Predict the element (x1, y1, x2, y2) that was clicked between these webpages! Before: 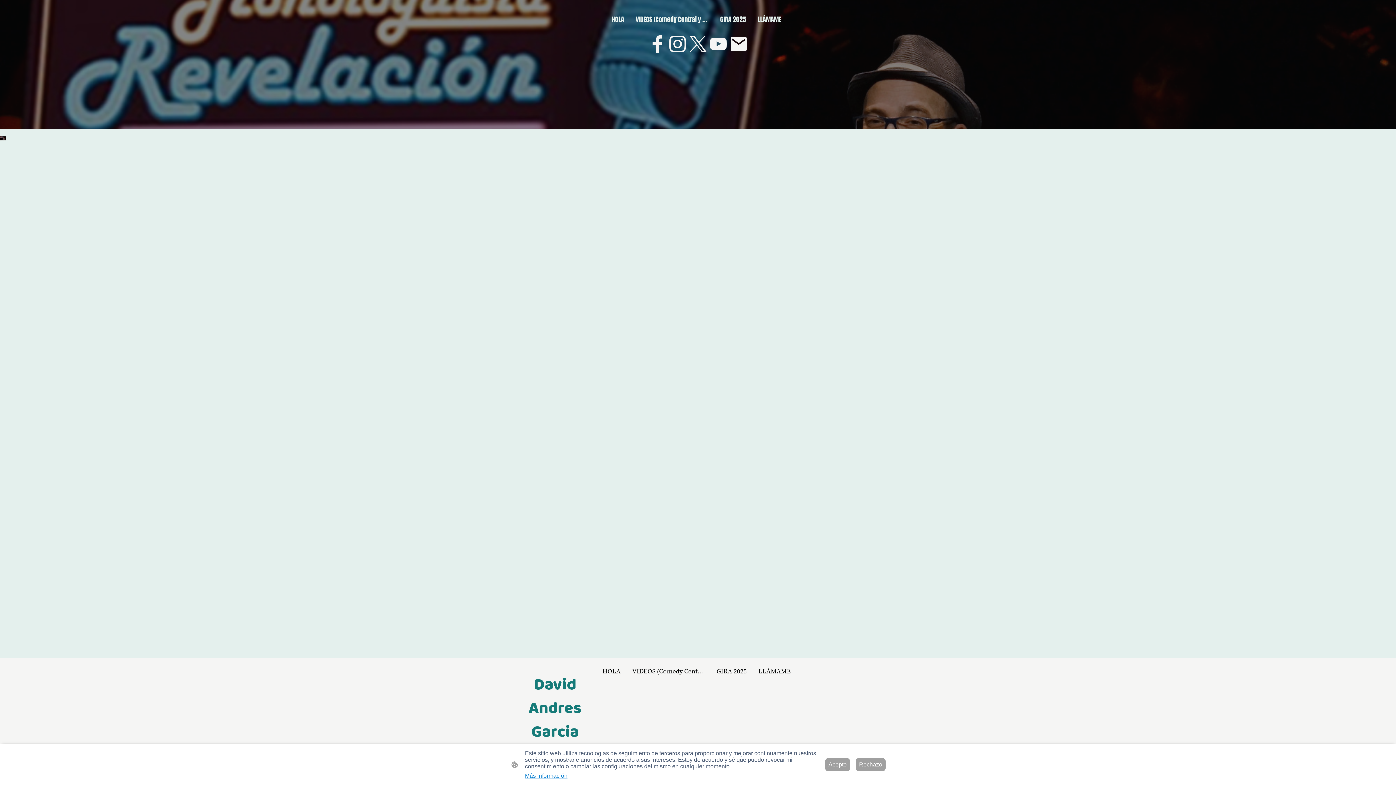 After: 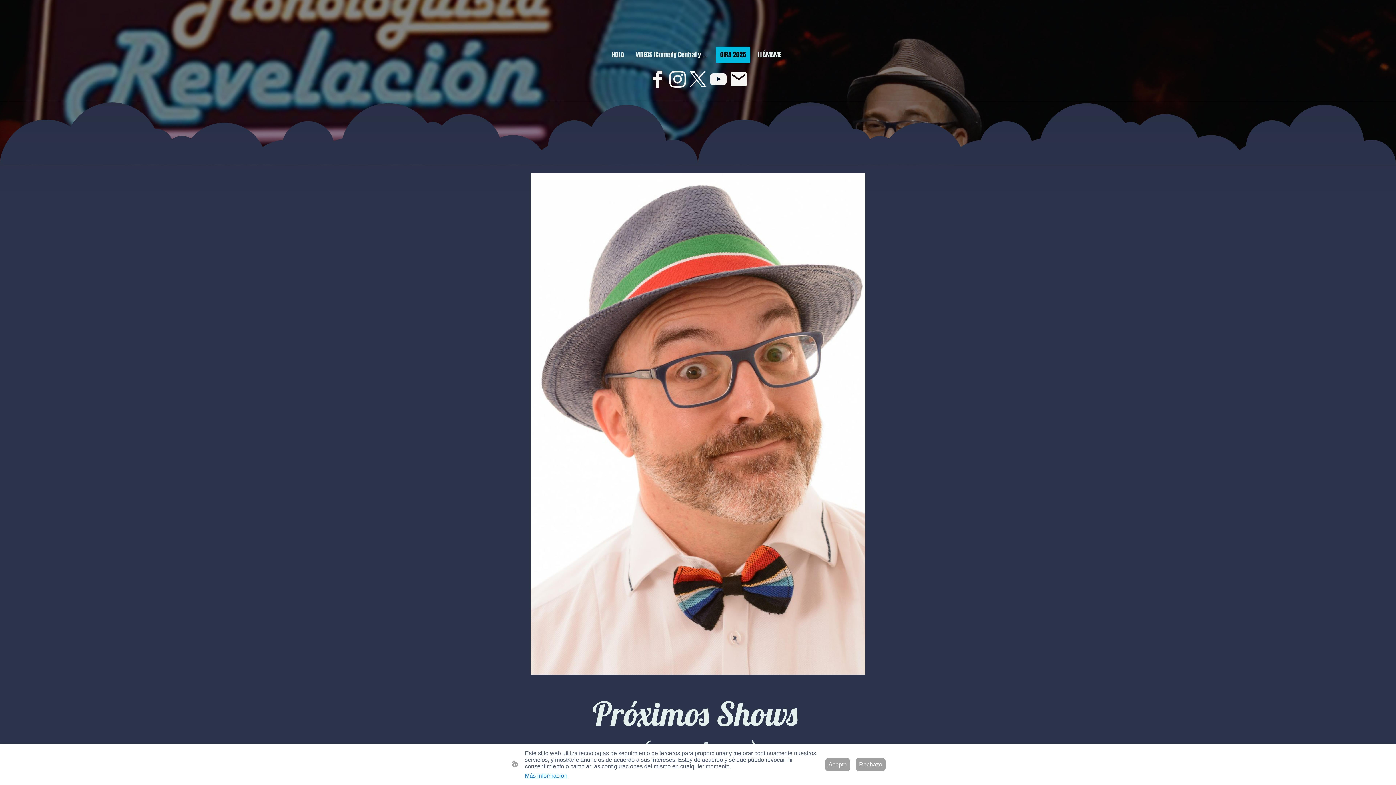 Action: label: GIRA 2025 bbox: (713, 664, 750, 678)